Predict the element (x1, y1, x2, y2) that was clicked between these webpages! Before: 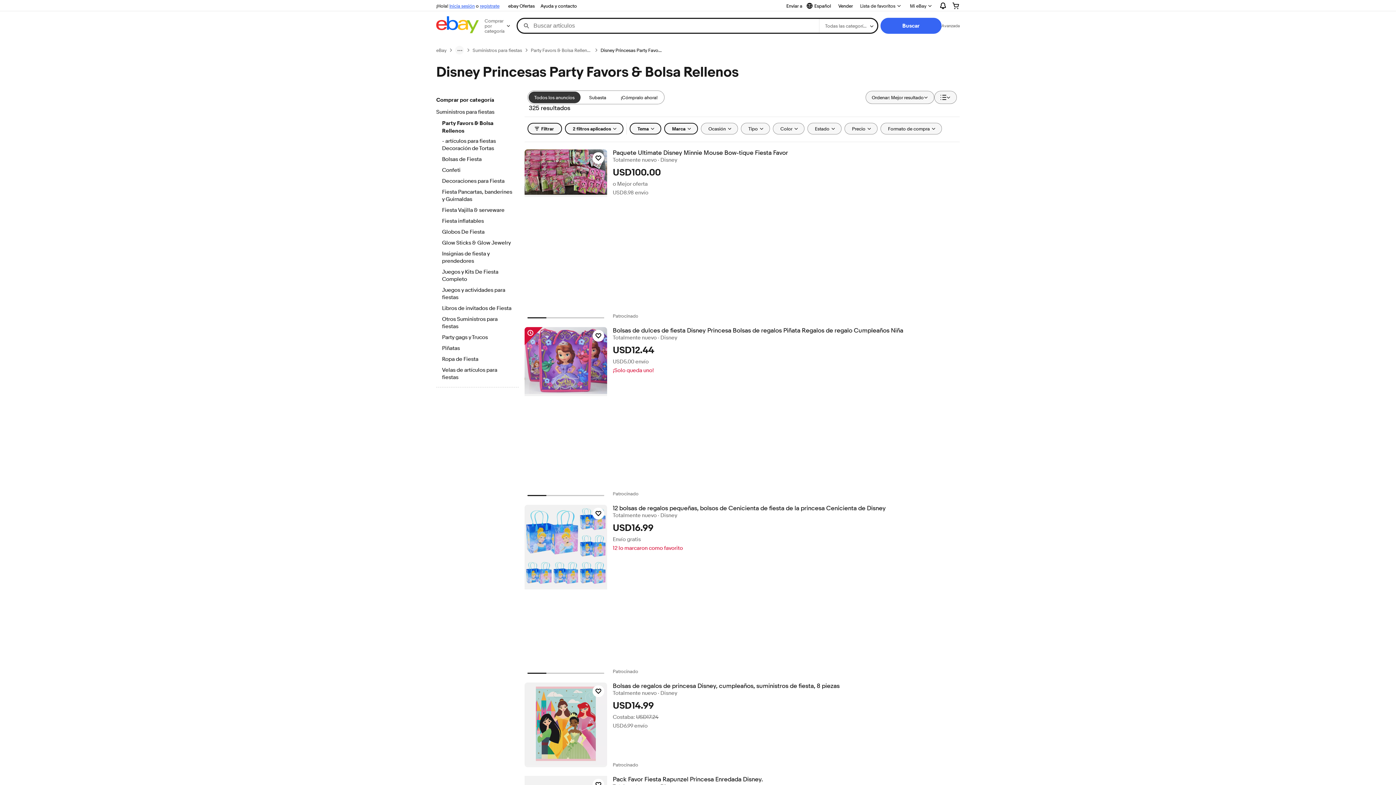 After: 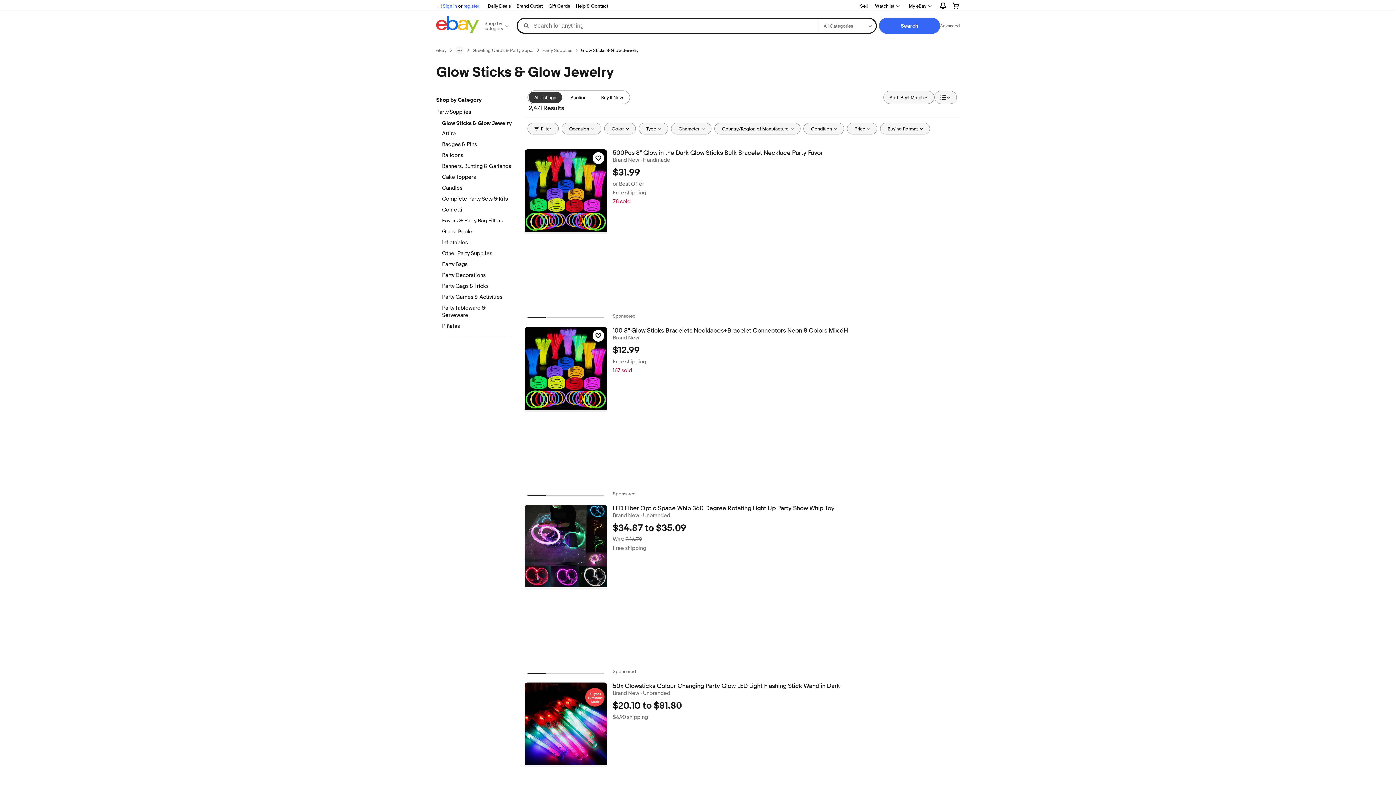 Action: label: Glow Sticks & Glow Jewelry bbox: (442, 239, 512, 247)